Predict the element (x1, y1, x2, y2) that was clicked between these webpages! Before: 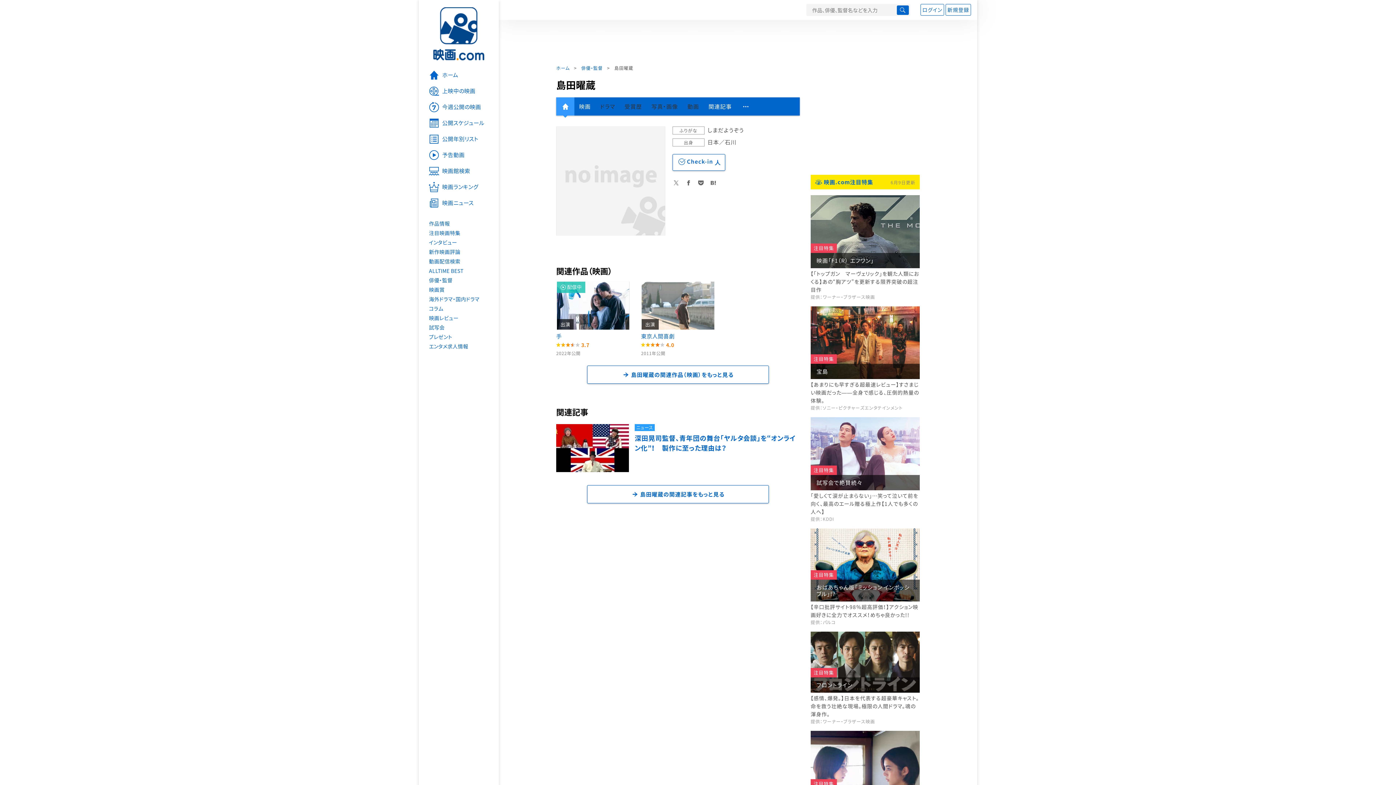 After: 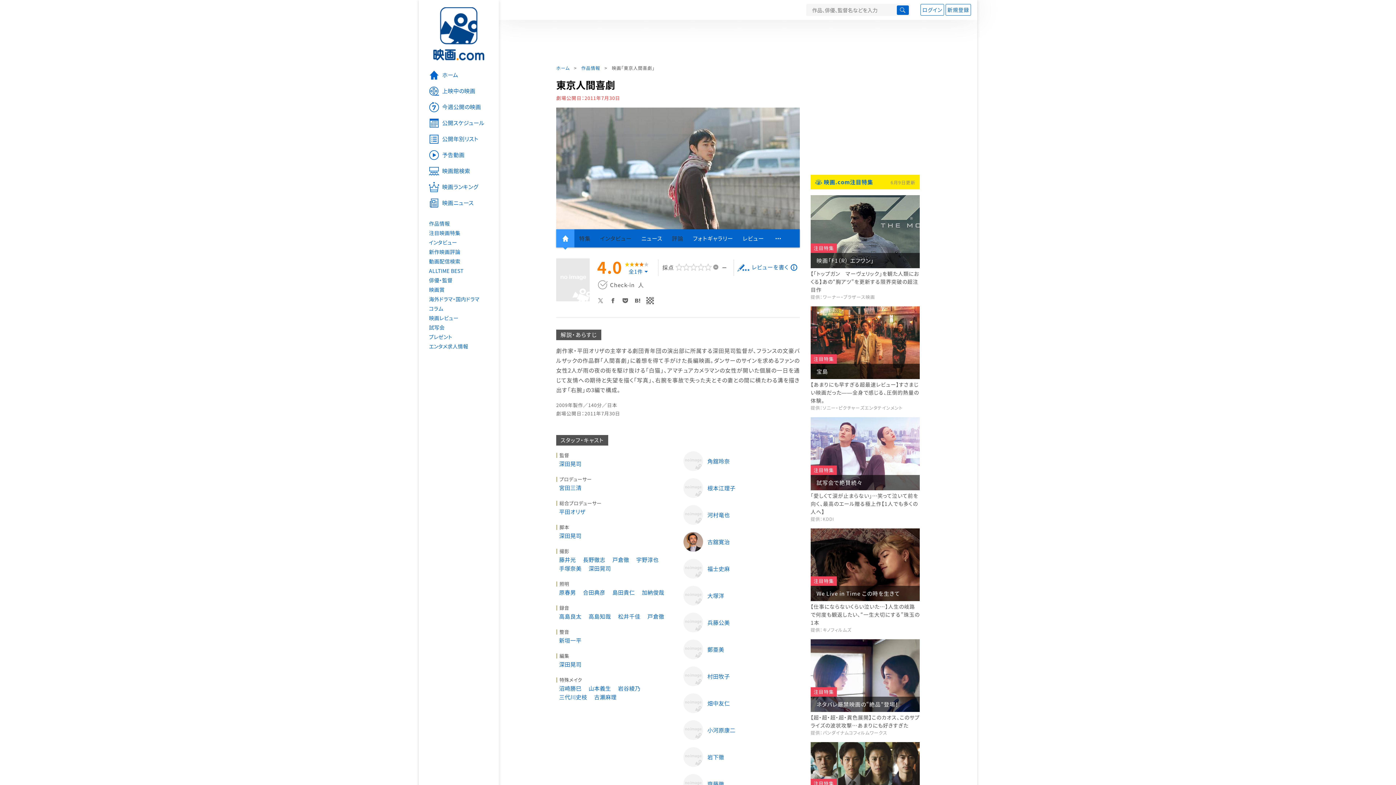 Action: bbox: (641, 281, 715, 340) label: 出演

東京人間喜劇